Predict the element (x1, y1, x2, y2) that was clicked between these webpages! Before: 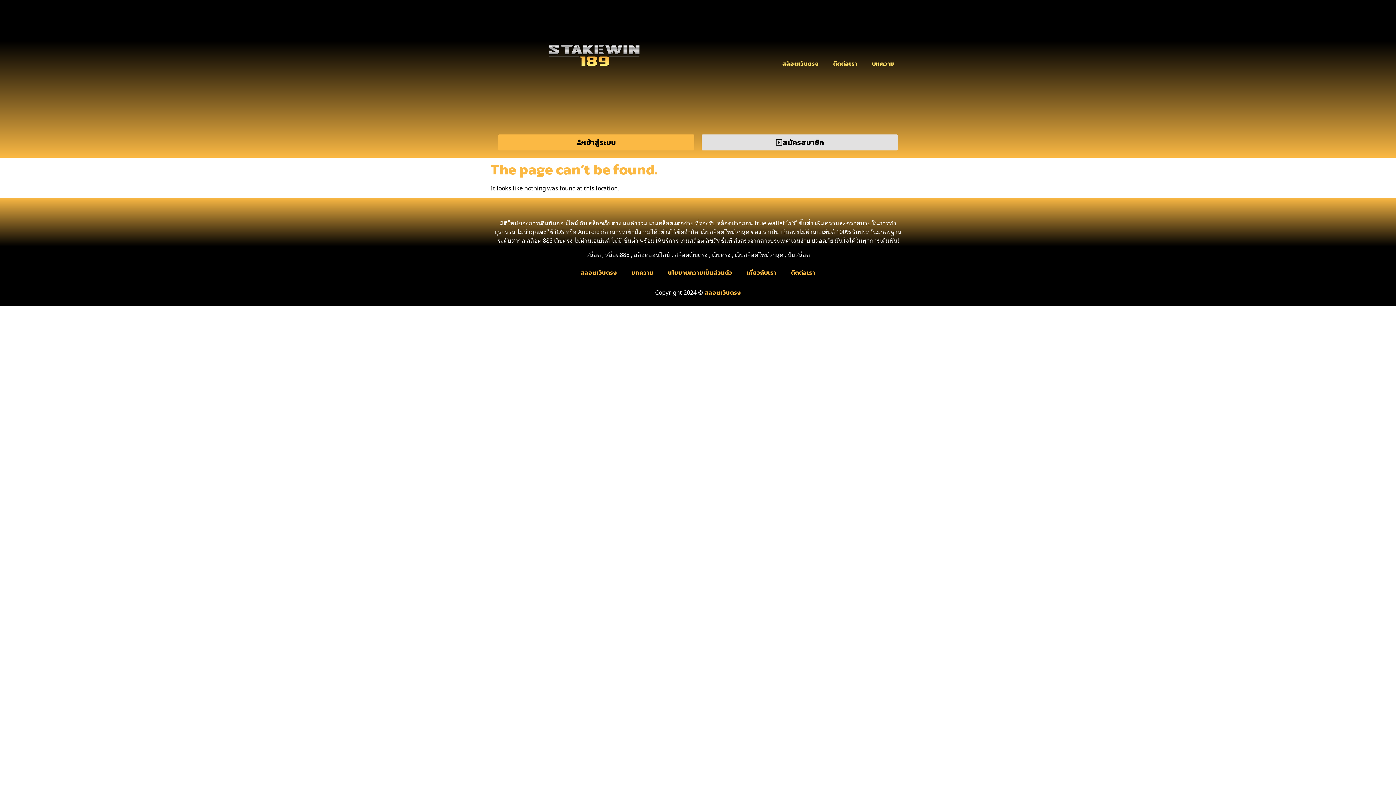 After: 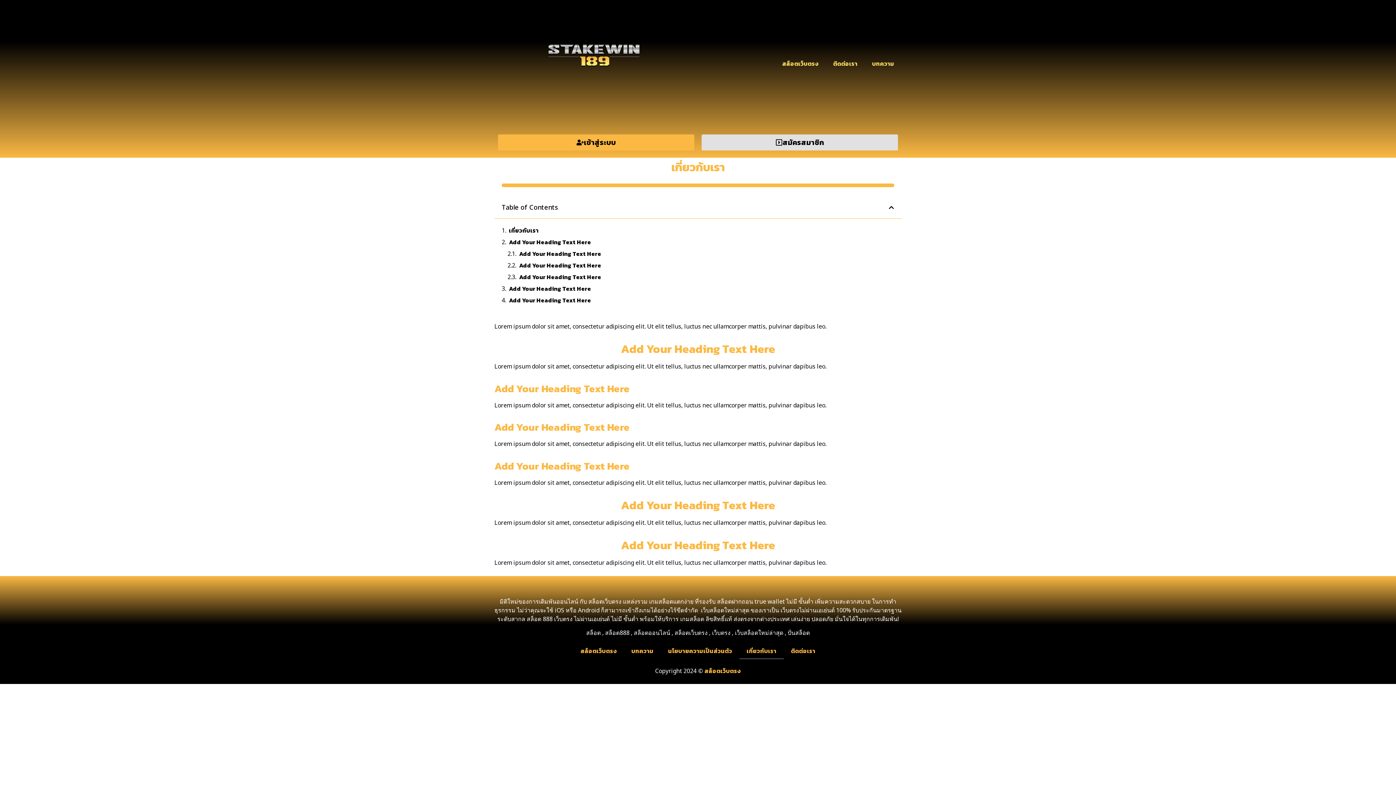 Action: label: เกี่ยวกับเรา bbox: (739, 264, 784, 281)